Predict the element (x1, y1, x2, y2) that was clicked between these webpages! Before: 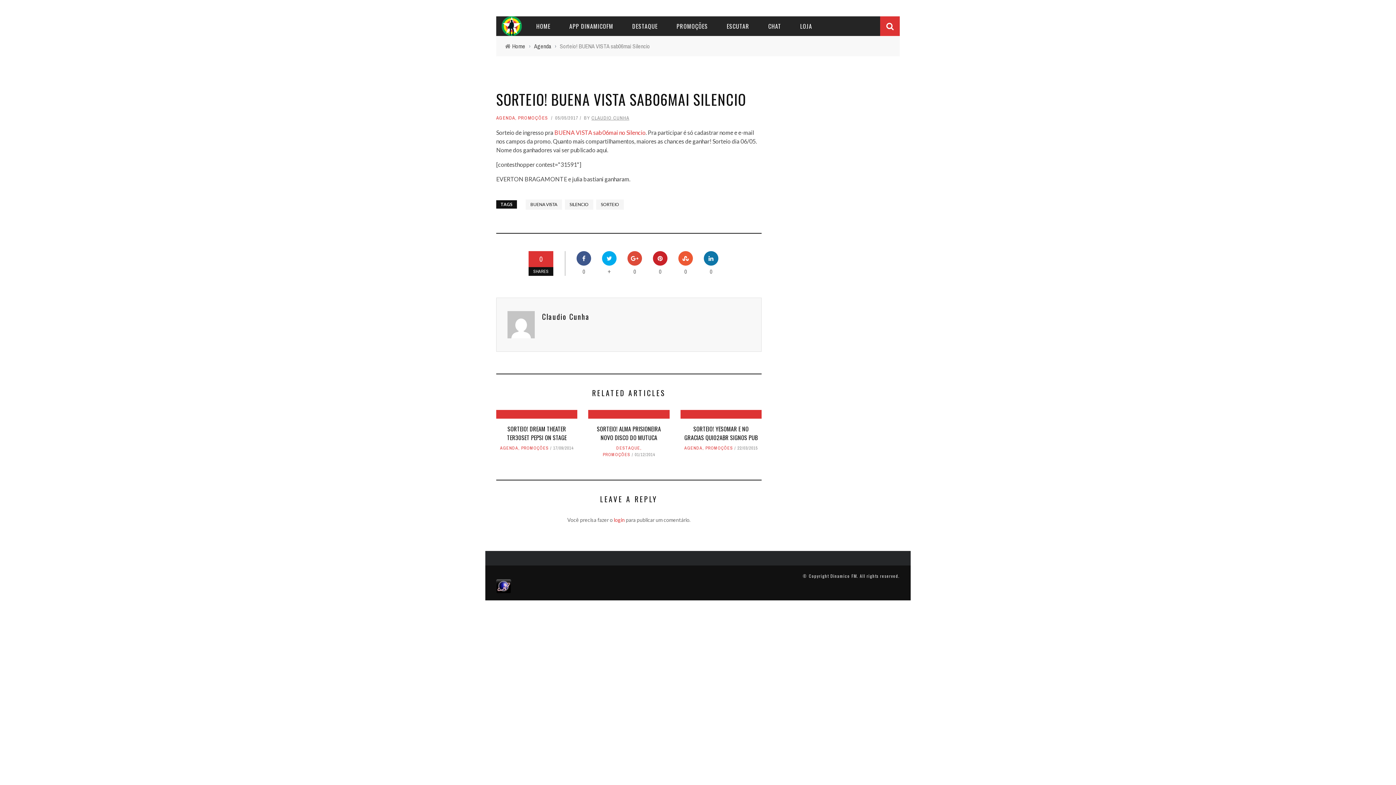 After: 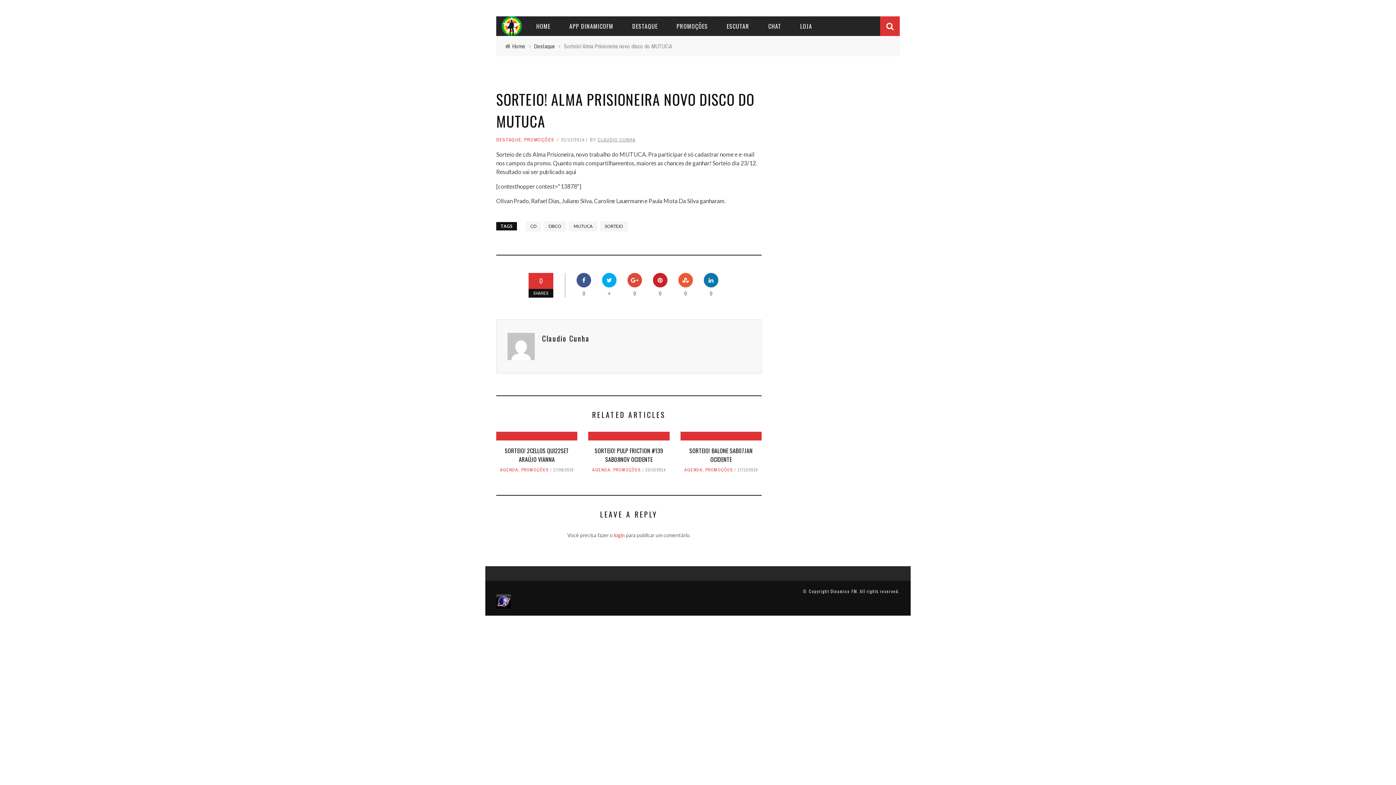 Action: bbox: (597, 424, 661, 442) label: SORTEIO! ALMA PRISIONEIRA NOVO DISCO DO MUTUCA